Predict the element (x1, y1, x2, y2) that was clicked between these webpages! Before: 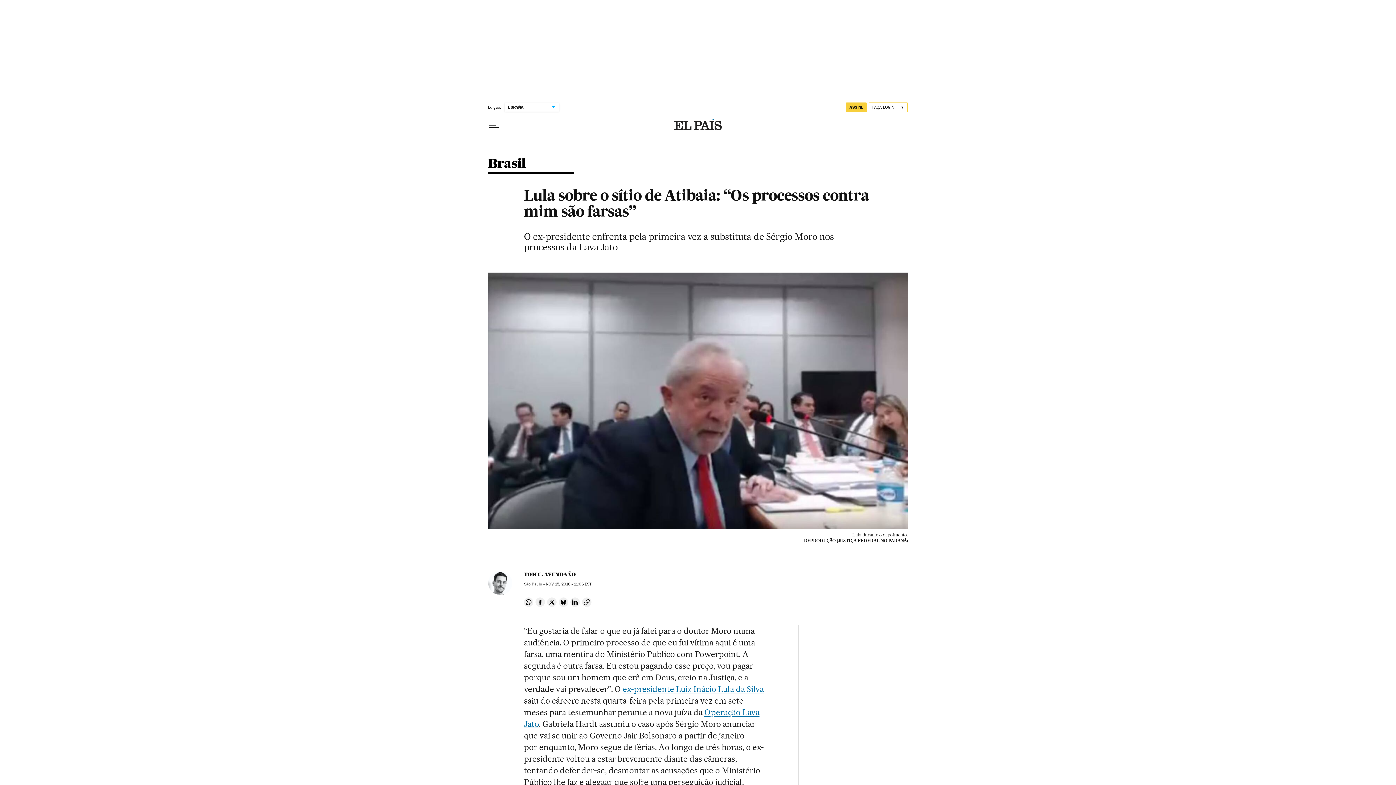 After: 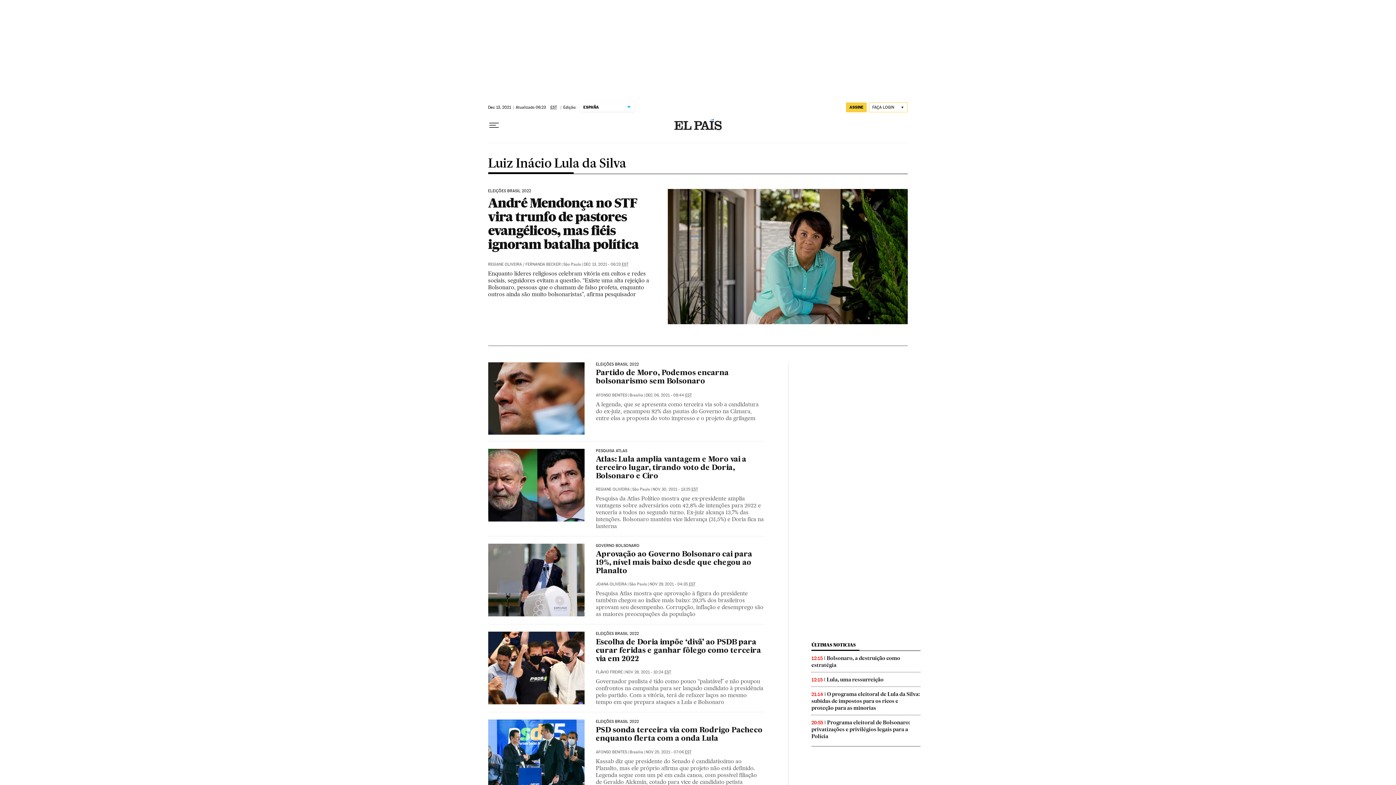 Action: bbox: (622, 684, 764, 694) label: ex-presidente Luiz Inácio Lula da Silva